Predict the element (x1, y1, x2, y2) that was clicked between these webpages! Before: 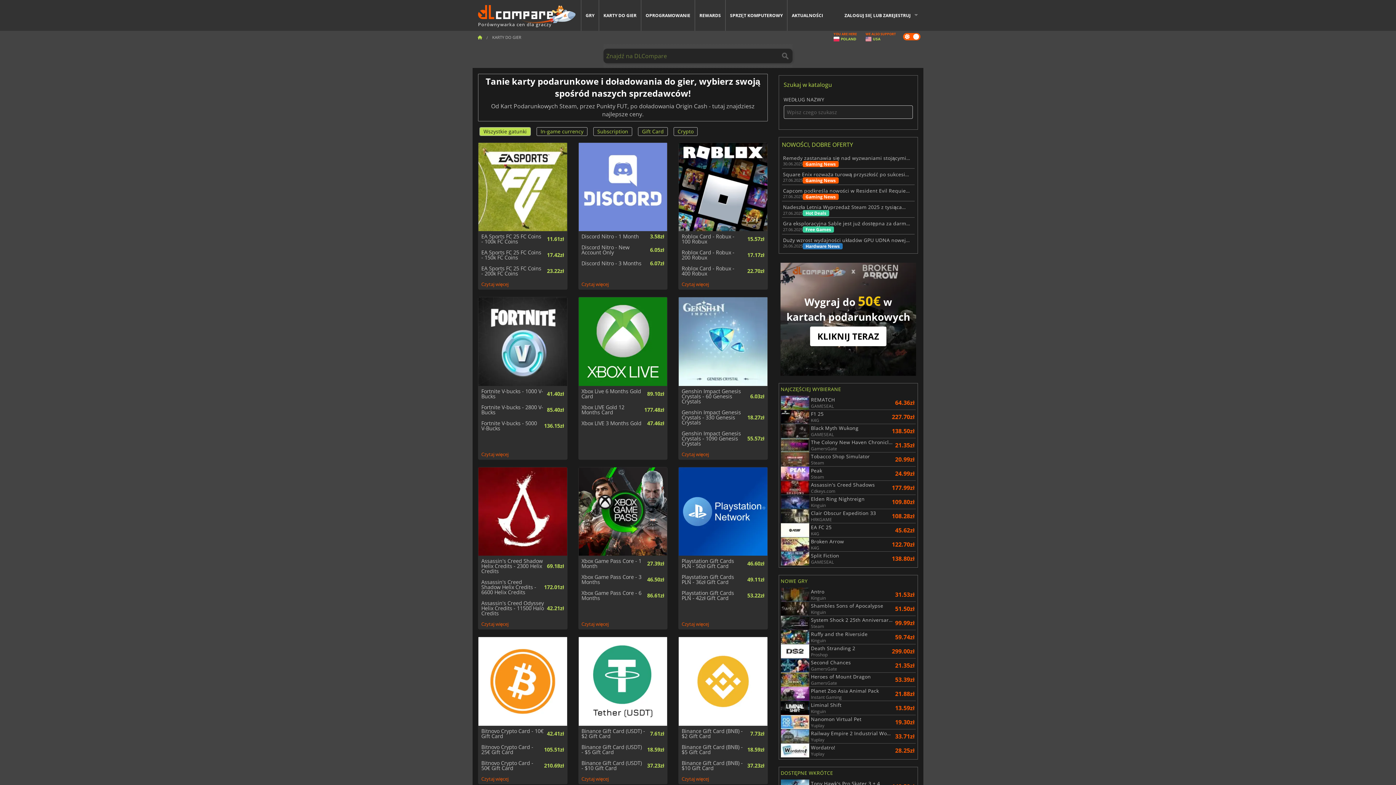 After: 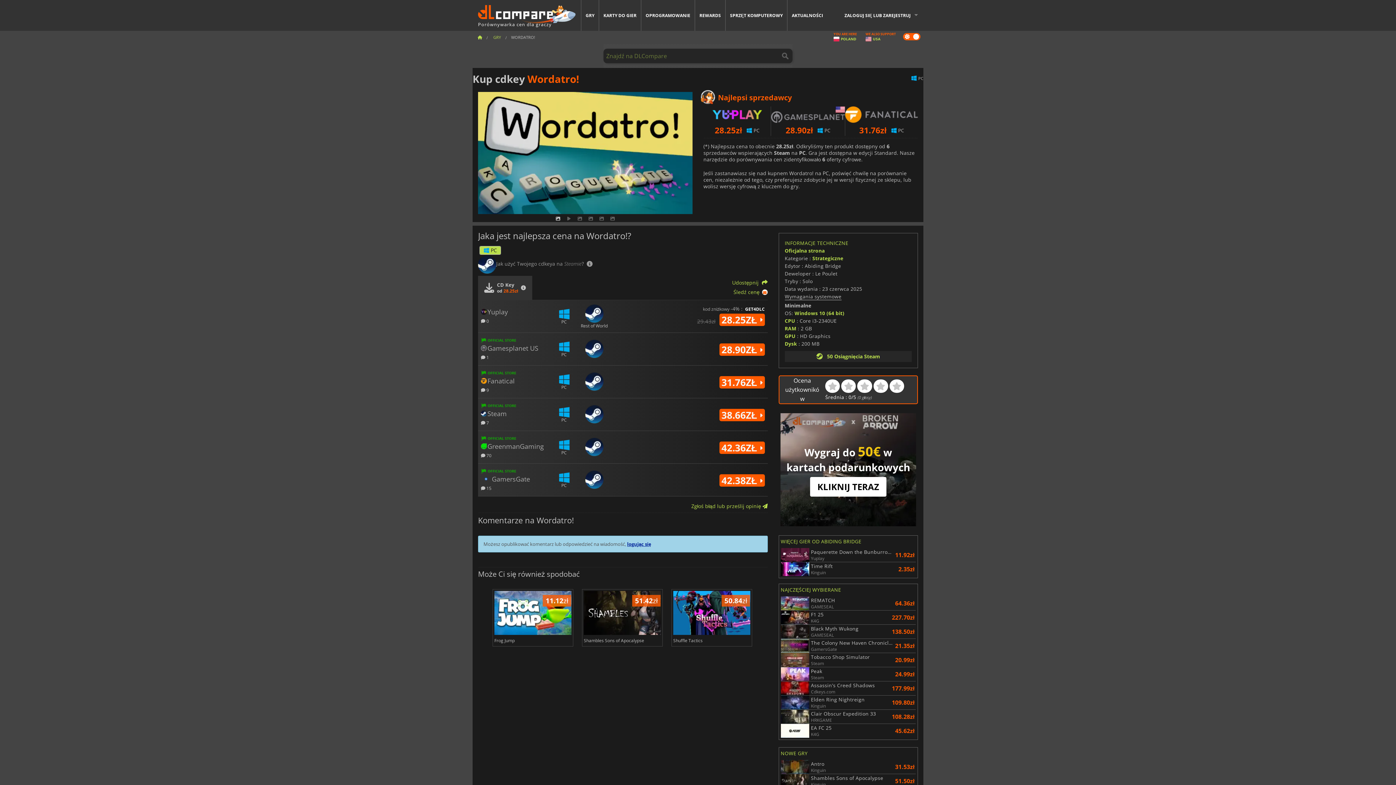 Action: bbox: (780, 743, 893, 757) label: Wordatro!
Yuplay